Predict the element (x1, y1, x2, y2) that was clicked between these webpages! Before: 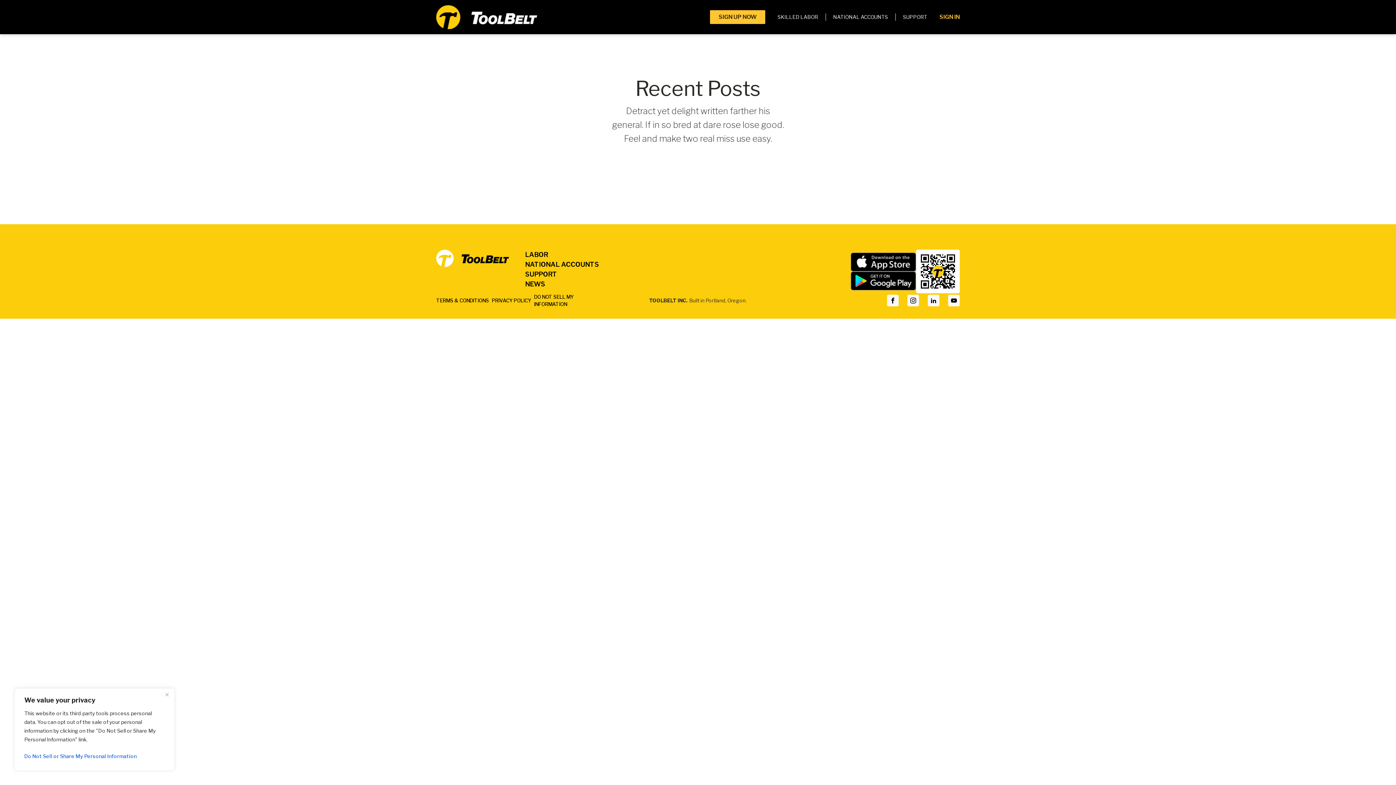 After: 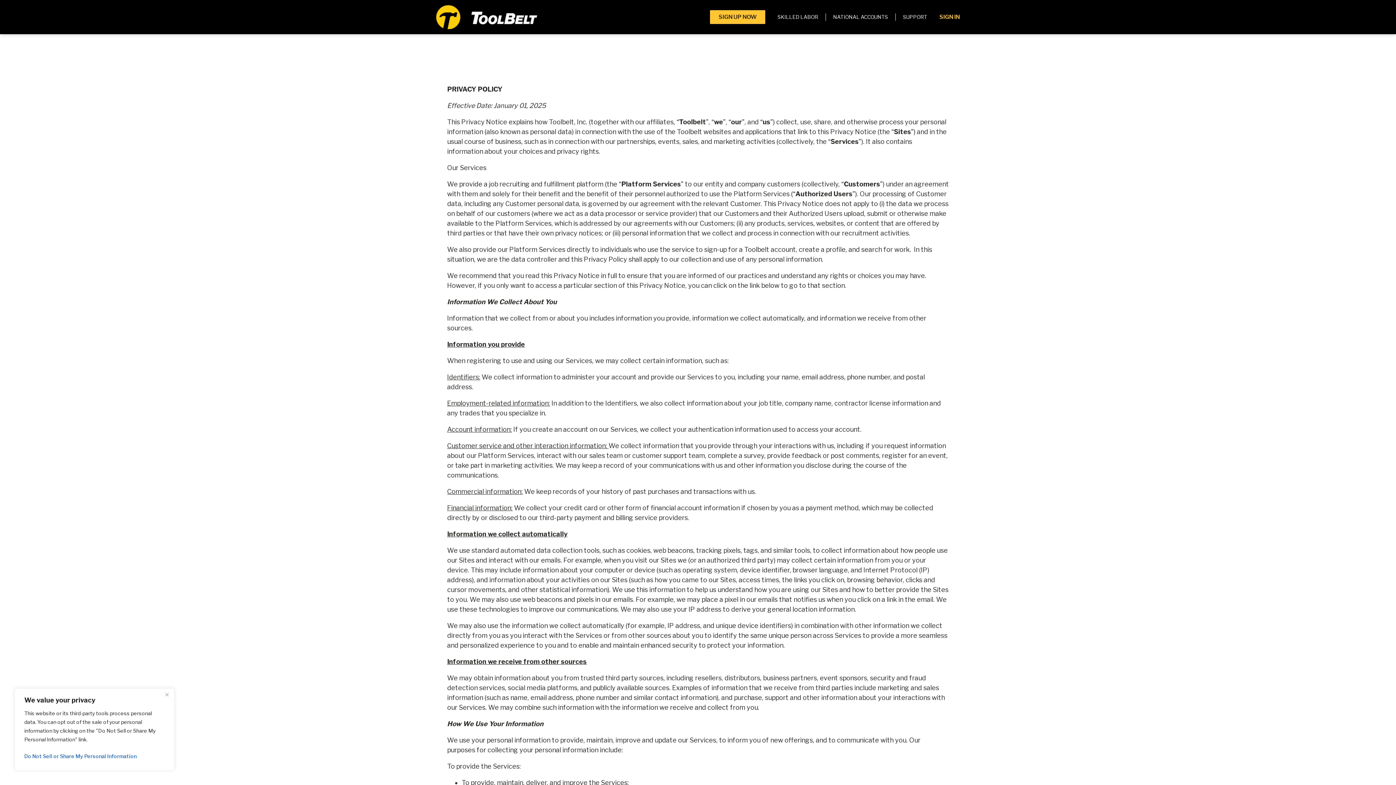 Action: bbox: (492, 296, 534, 304) label: PRIVACY POLICY